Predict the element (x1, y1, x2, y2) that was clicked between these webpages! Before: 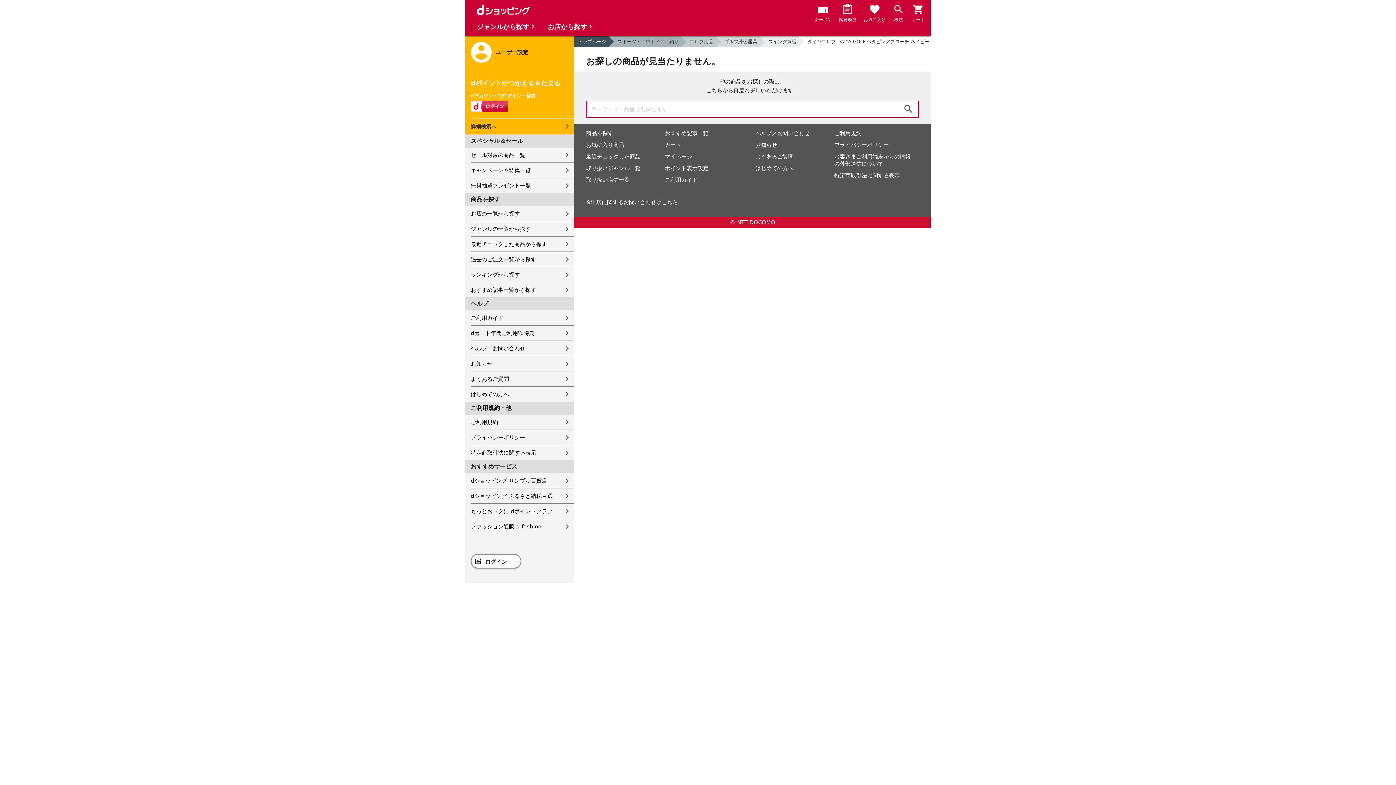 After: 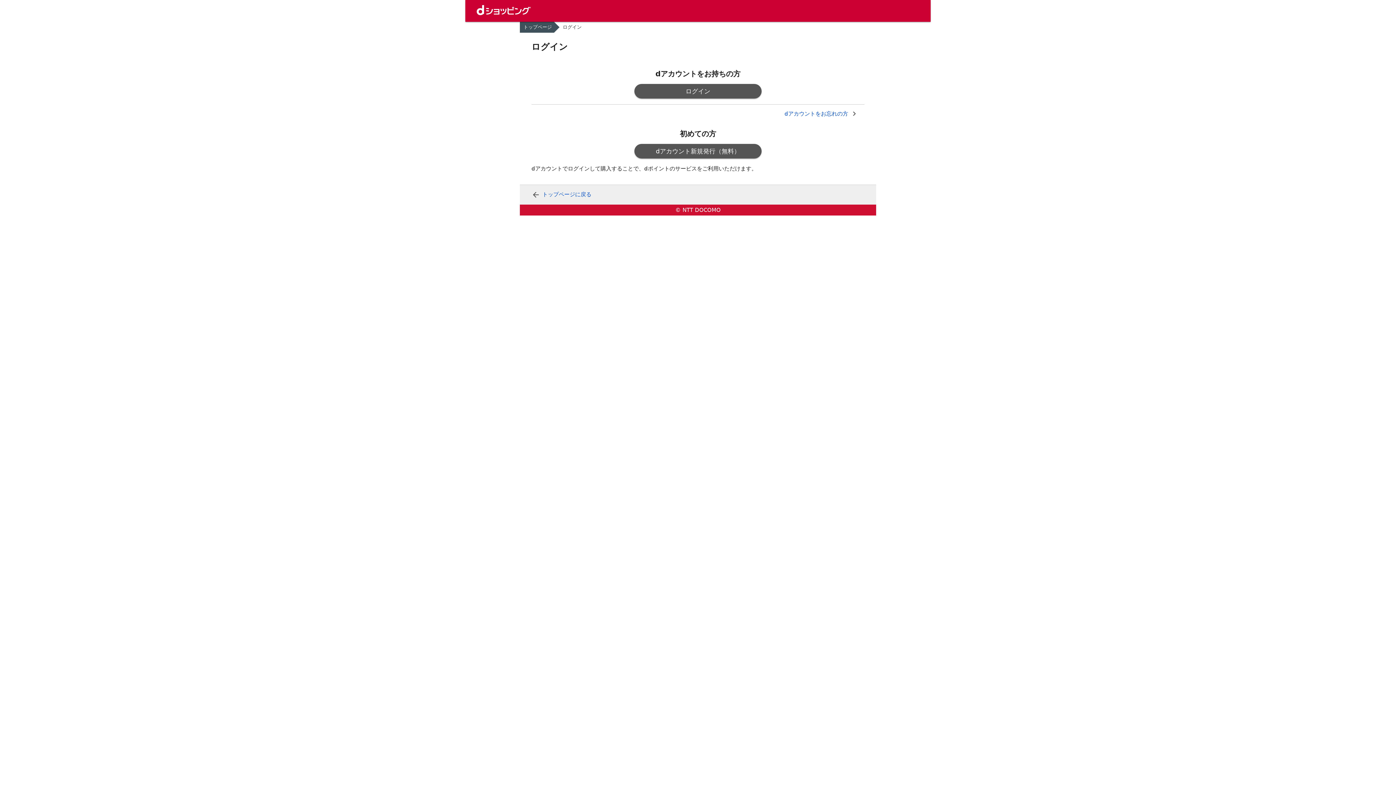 Action: bbox: (470, 101, 574, 113)